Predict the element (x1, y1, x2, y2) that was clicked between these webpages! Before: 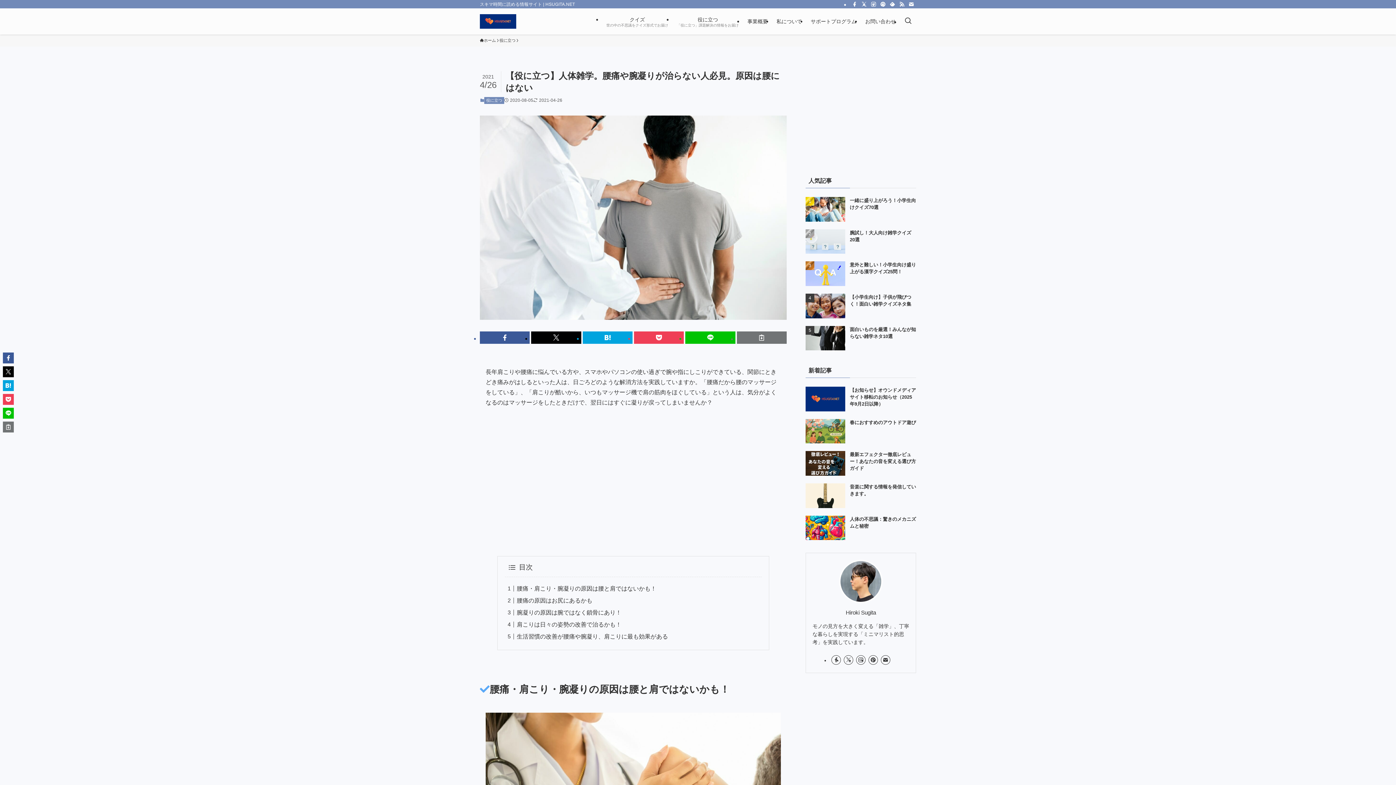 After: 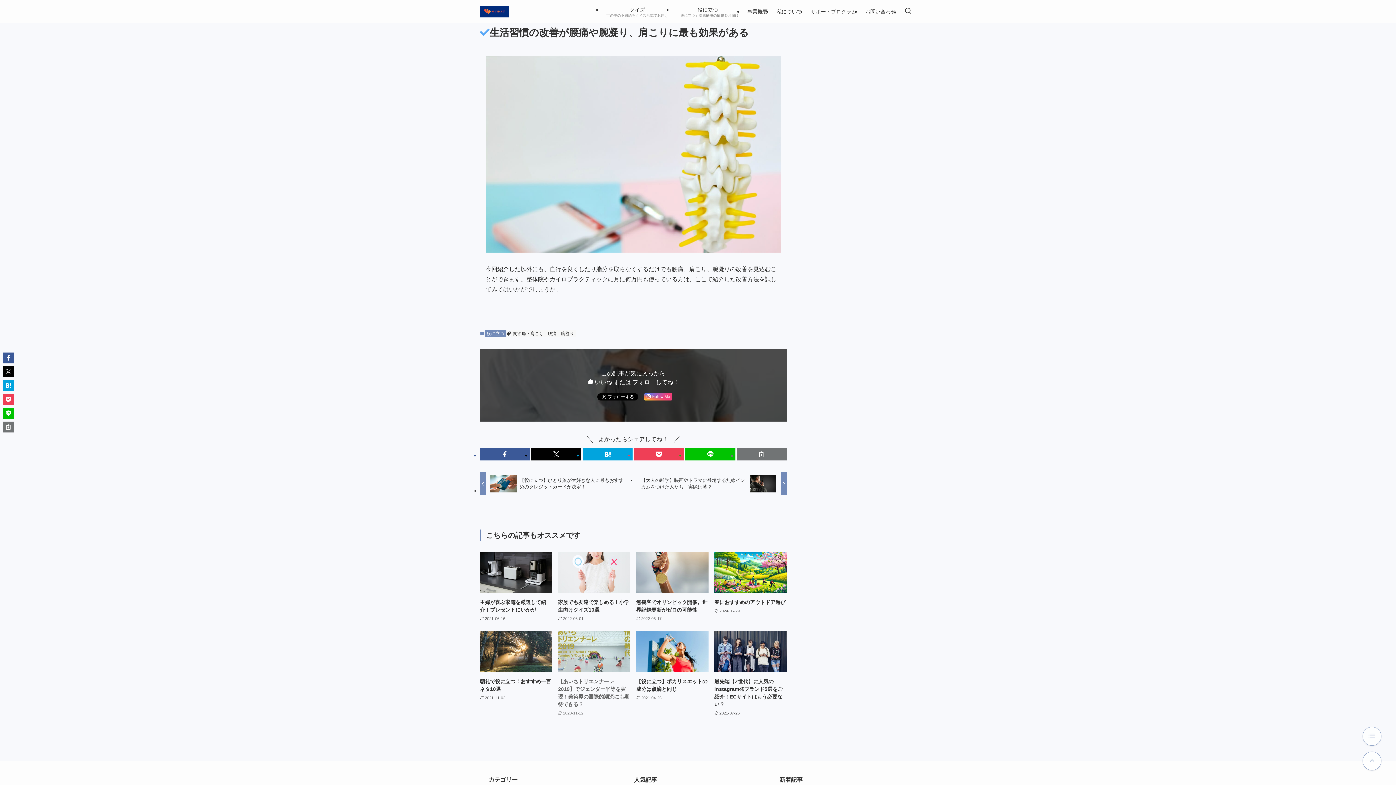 Action: label: 生活習慣の改善が腰痛や腕凝り、肩こりに最も効果がある bbox: (516, 633, 668, 640)